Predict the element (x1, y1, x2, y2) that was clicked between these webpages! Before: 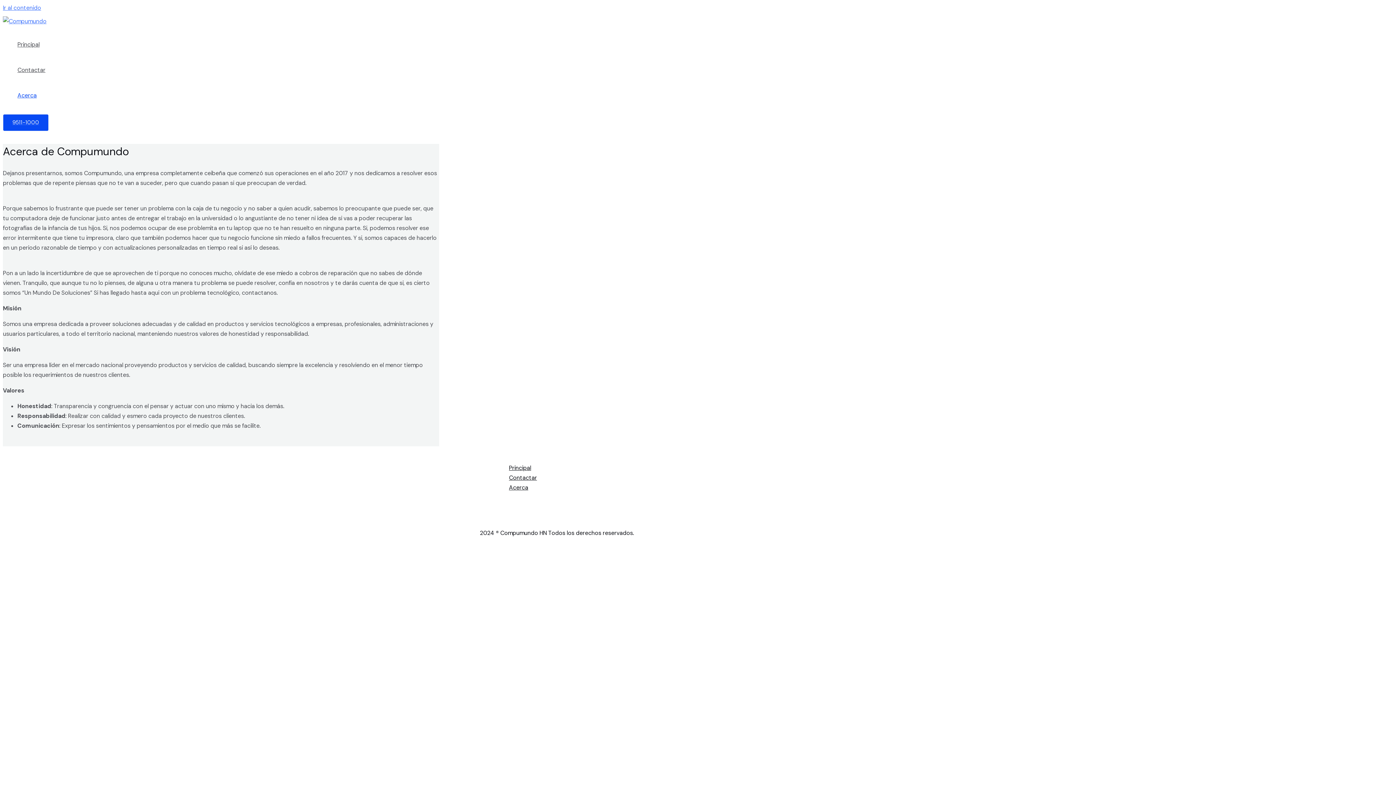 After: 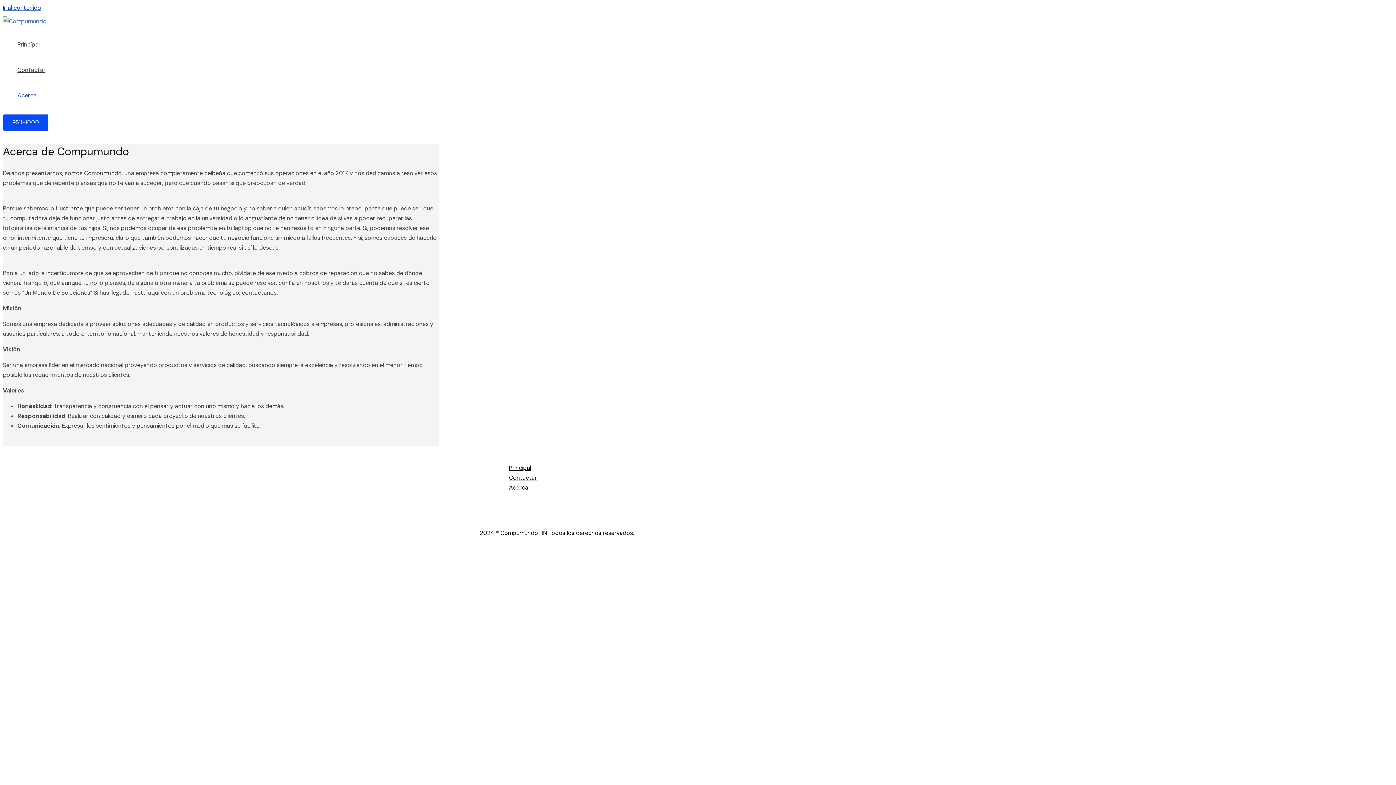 Action: bbox: (2, 4, 41, 11) label: Ir al contenido